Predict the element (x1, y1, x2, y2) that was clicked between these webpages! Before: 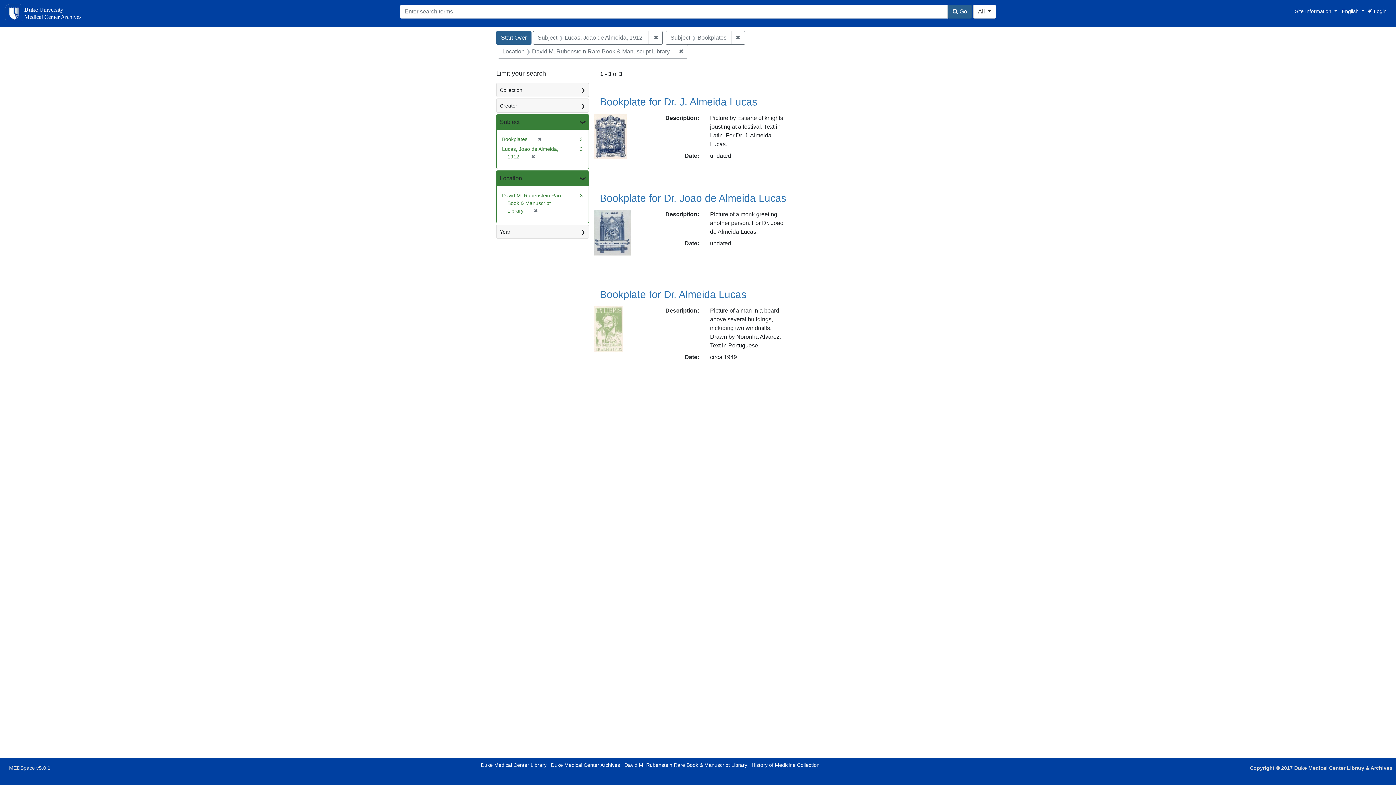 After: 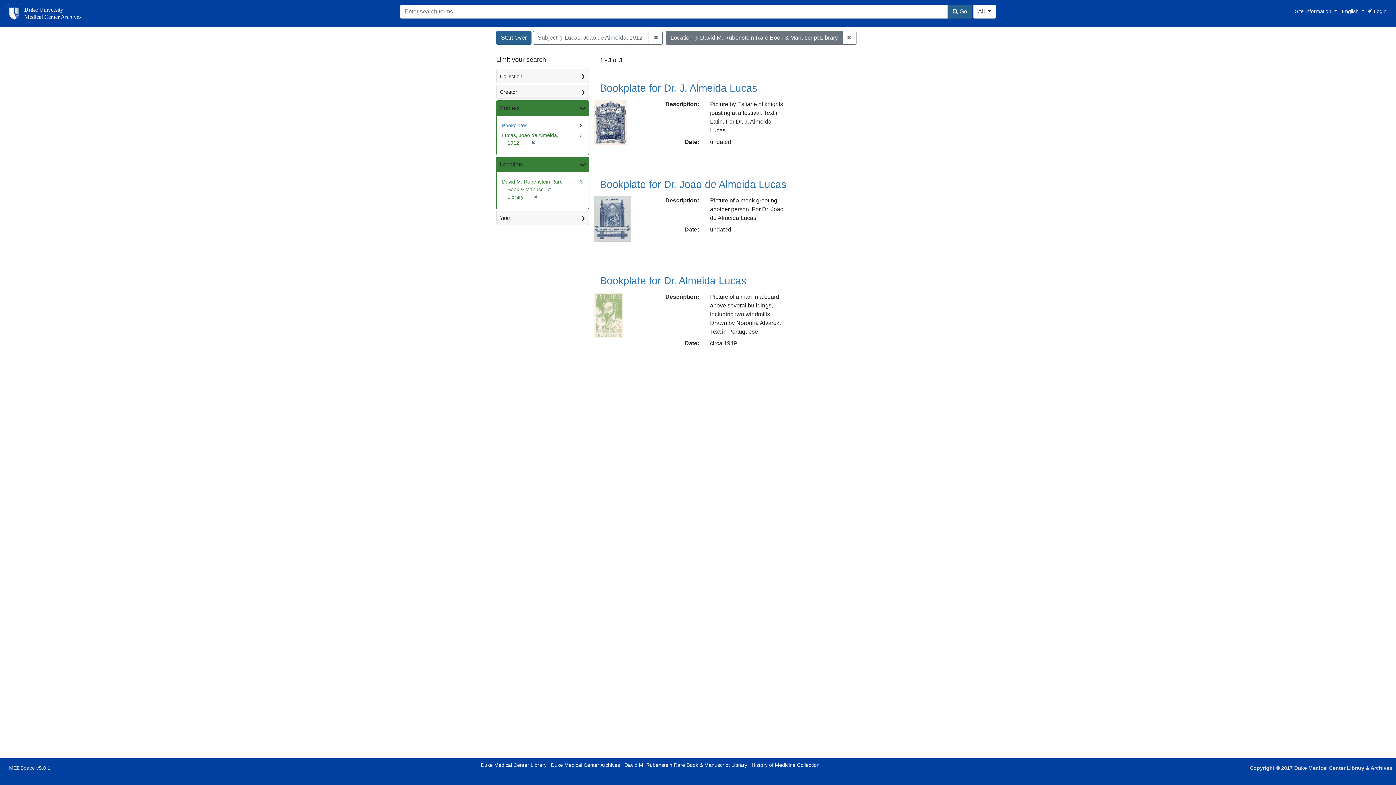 Action: bbox: (731, 30, 745, 44) label: ✖
Remove constraint Subject: Bookplates